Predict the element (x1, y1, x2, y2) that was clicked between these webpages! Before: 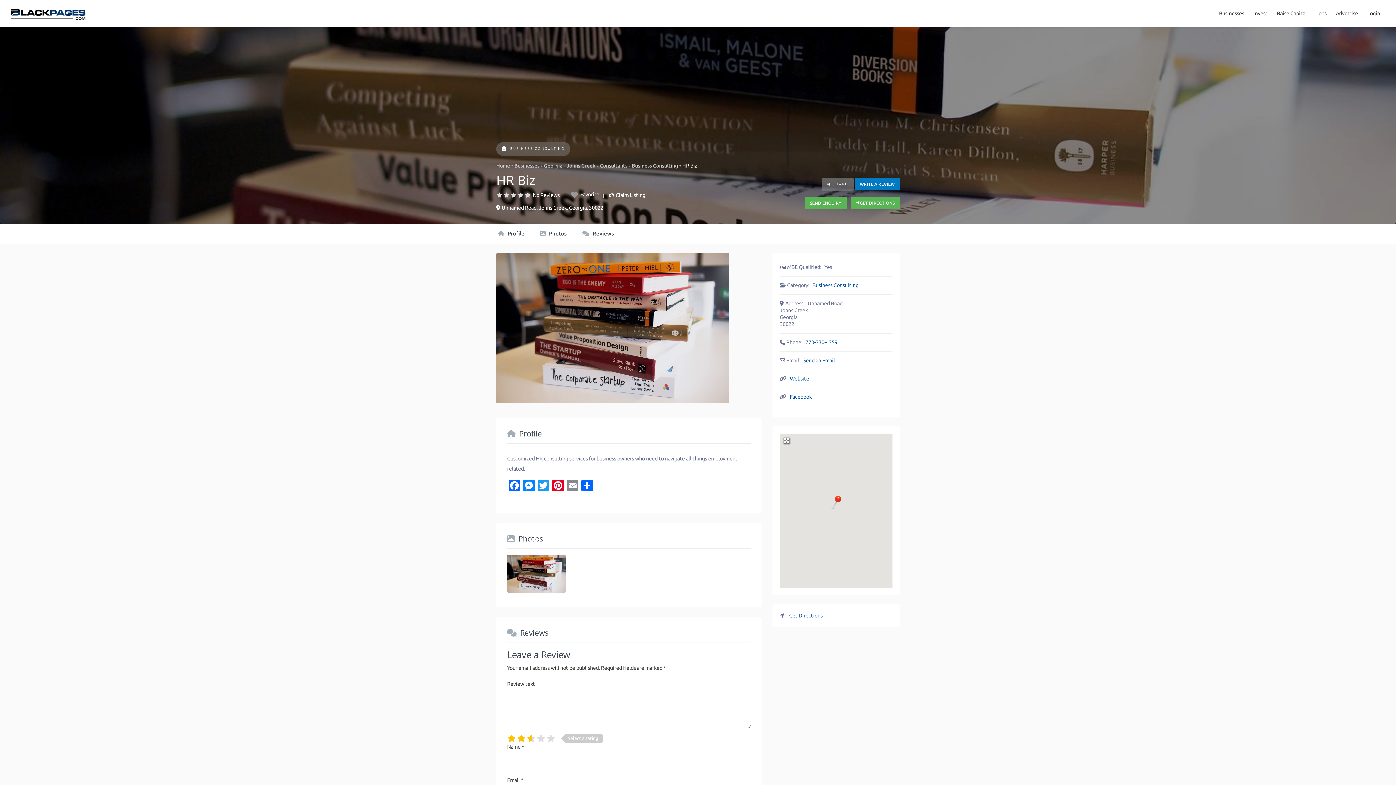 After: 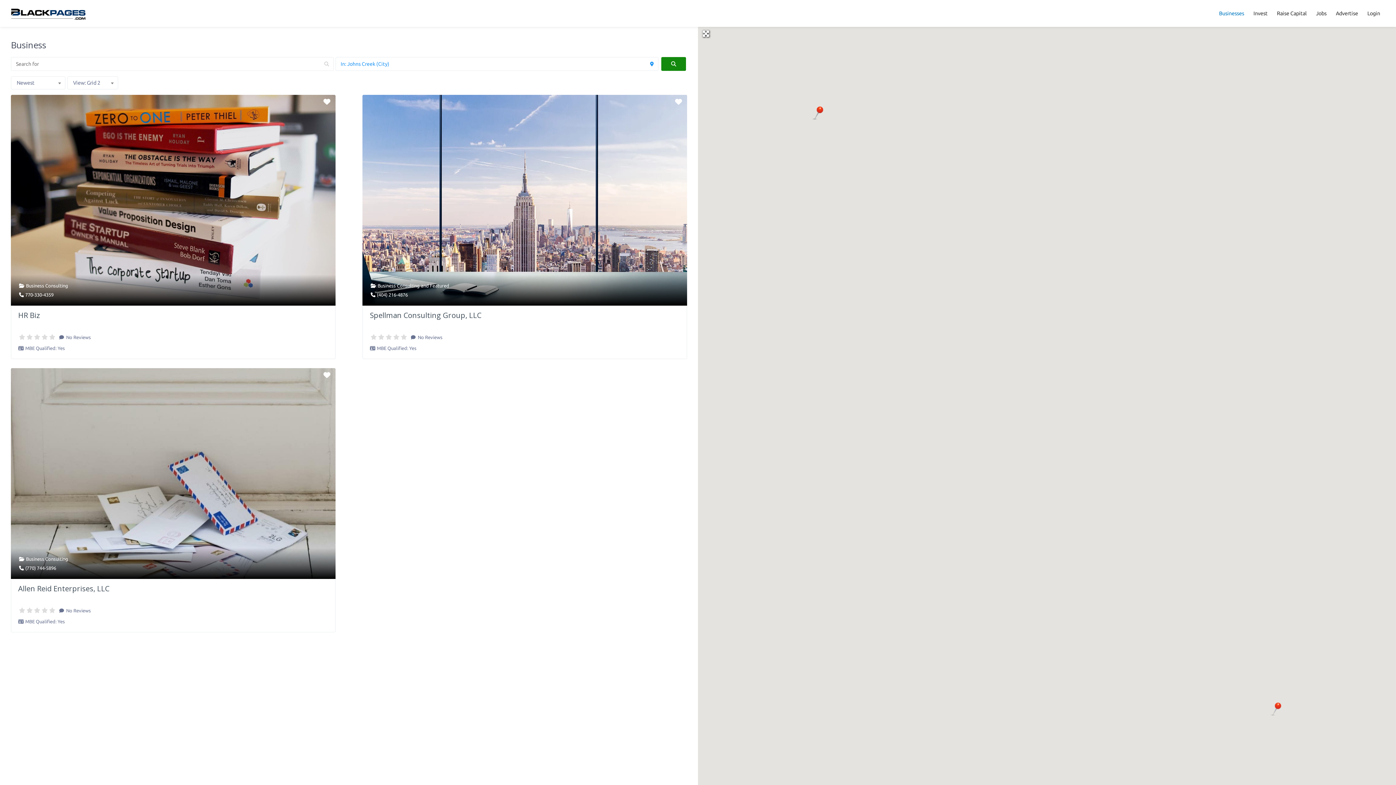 Action: bbox: (1214, 6, 1249, 20) label: Businesses